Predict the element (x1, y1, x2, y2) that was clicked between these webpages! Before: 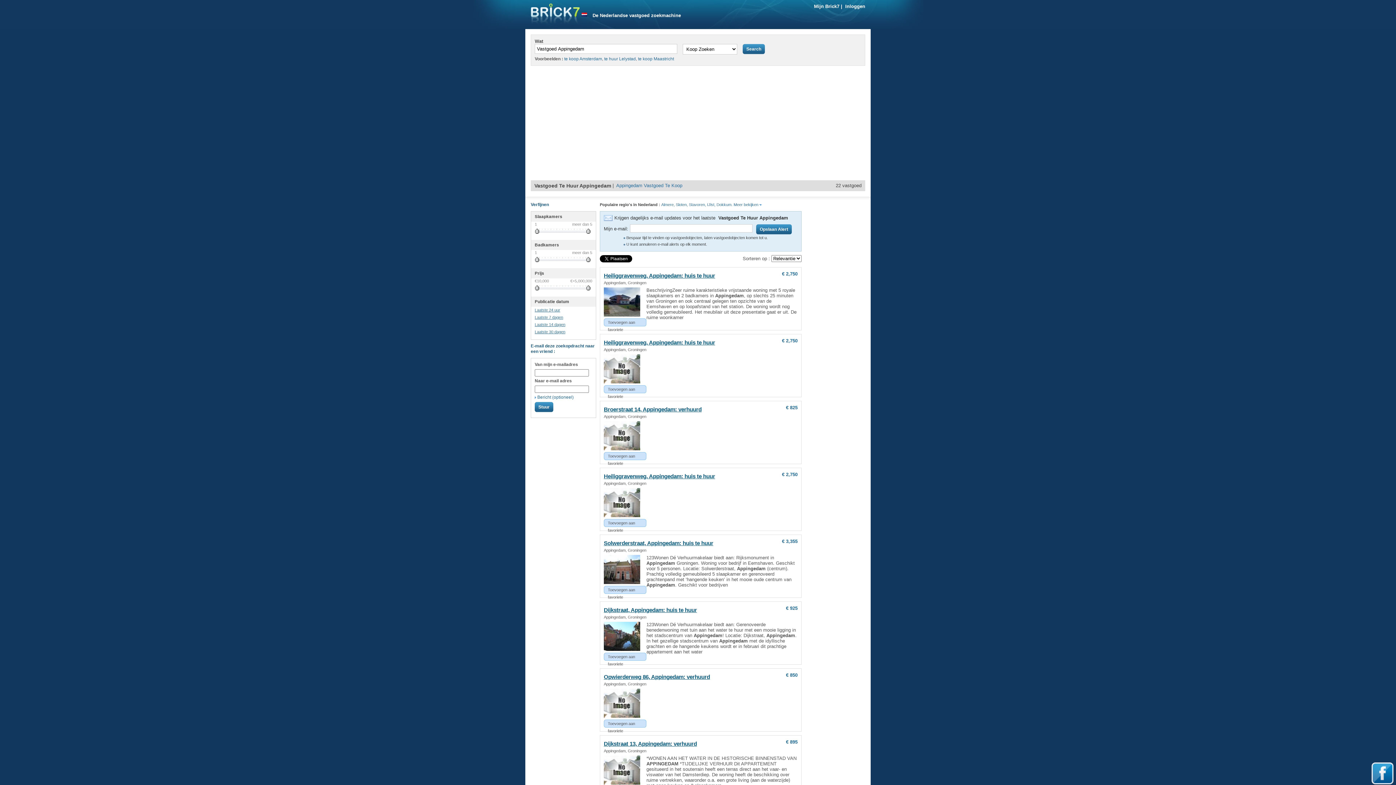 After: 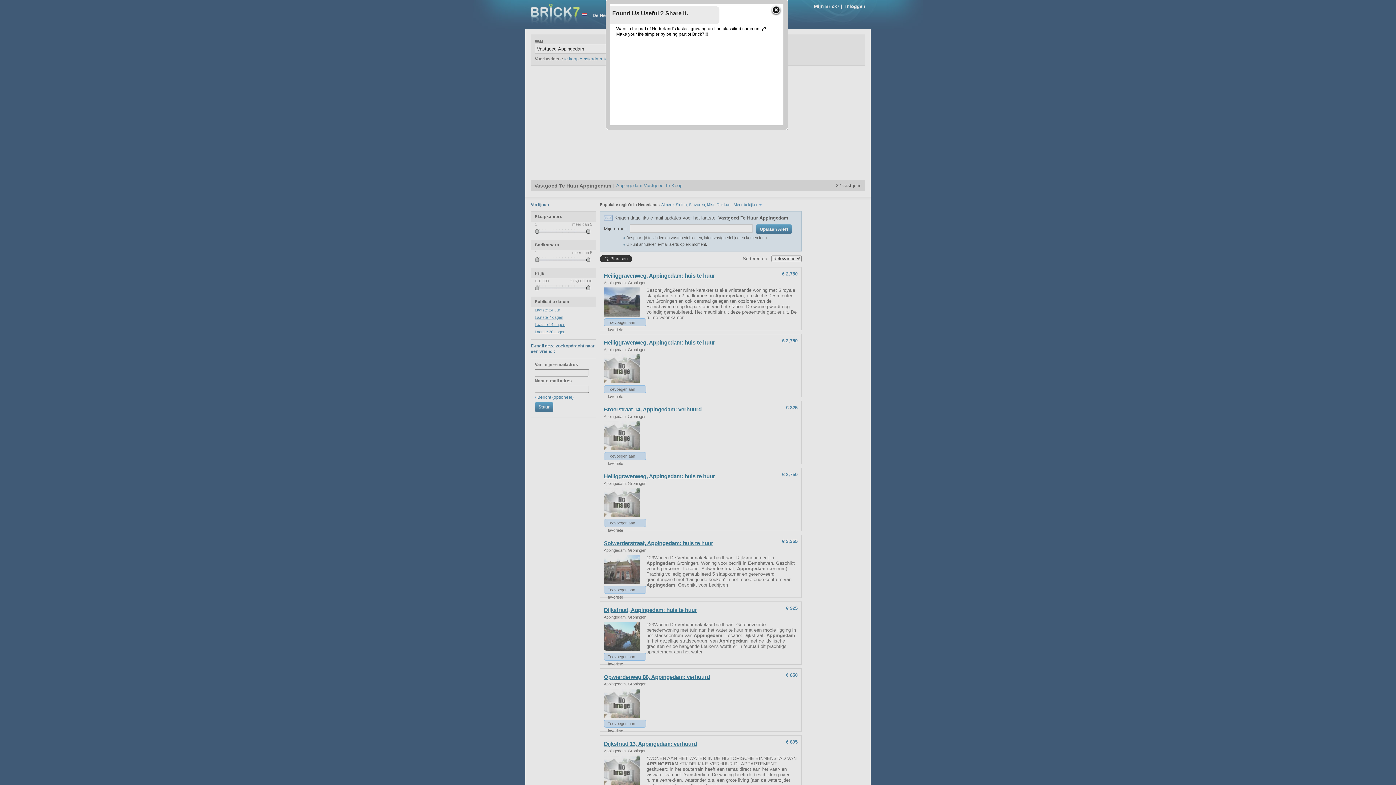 Action: label: € 2,750 bbox: (782, 472, 797, 477)